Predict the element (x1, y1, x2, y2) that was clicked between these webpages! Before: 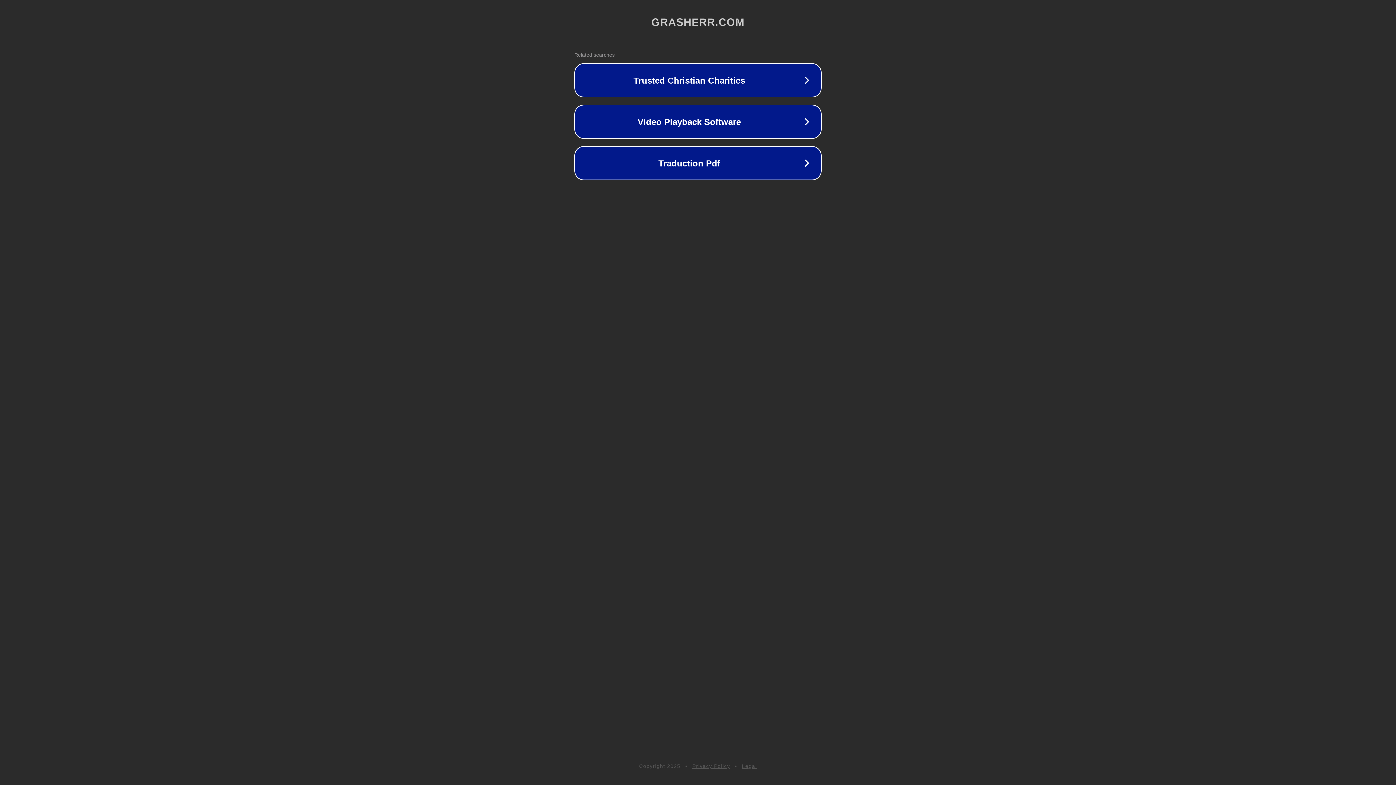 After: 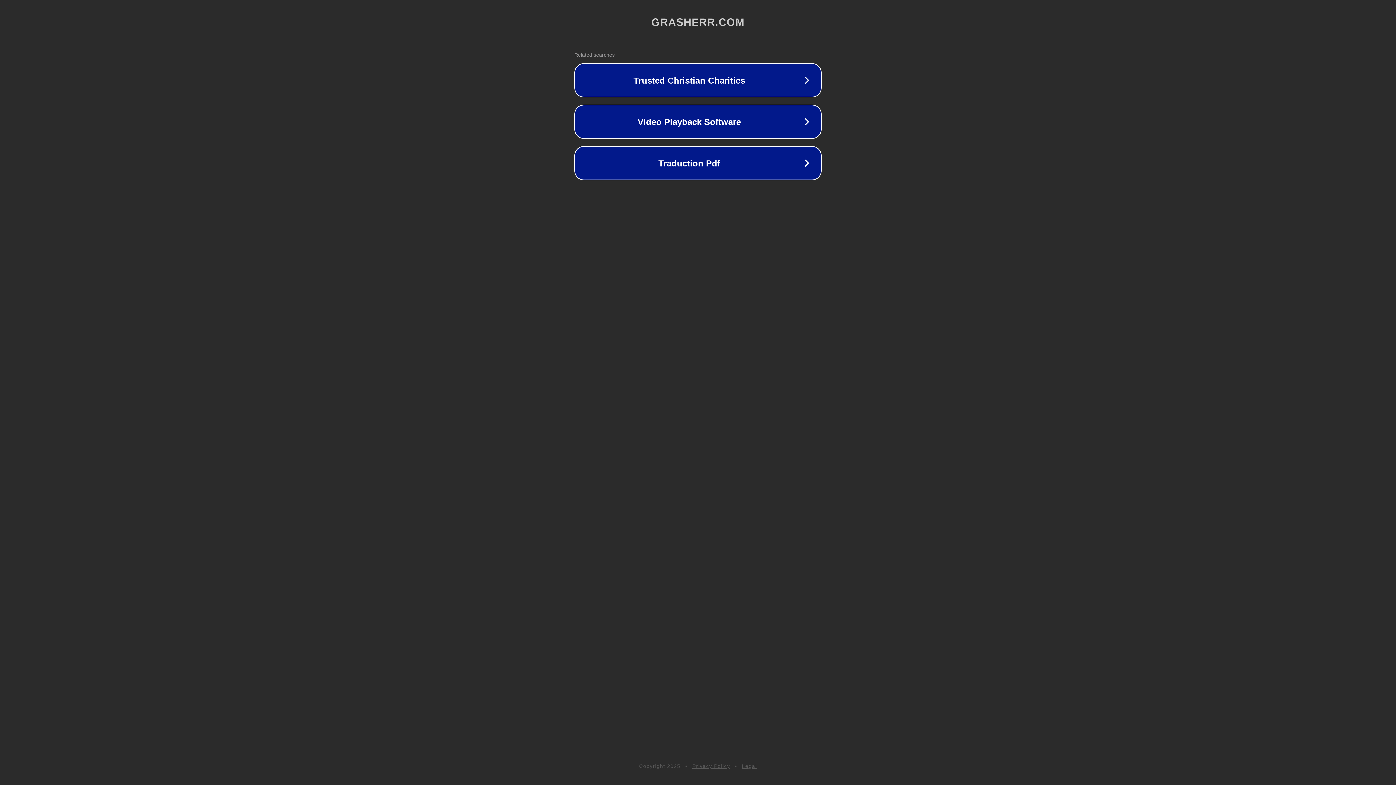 Action: label: Legal bbox: (742, 763, 757, 769)